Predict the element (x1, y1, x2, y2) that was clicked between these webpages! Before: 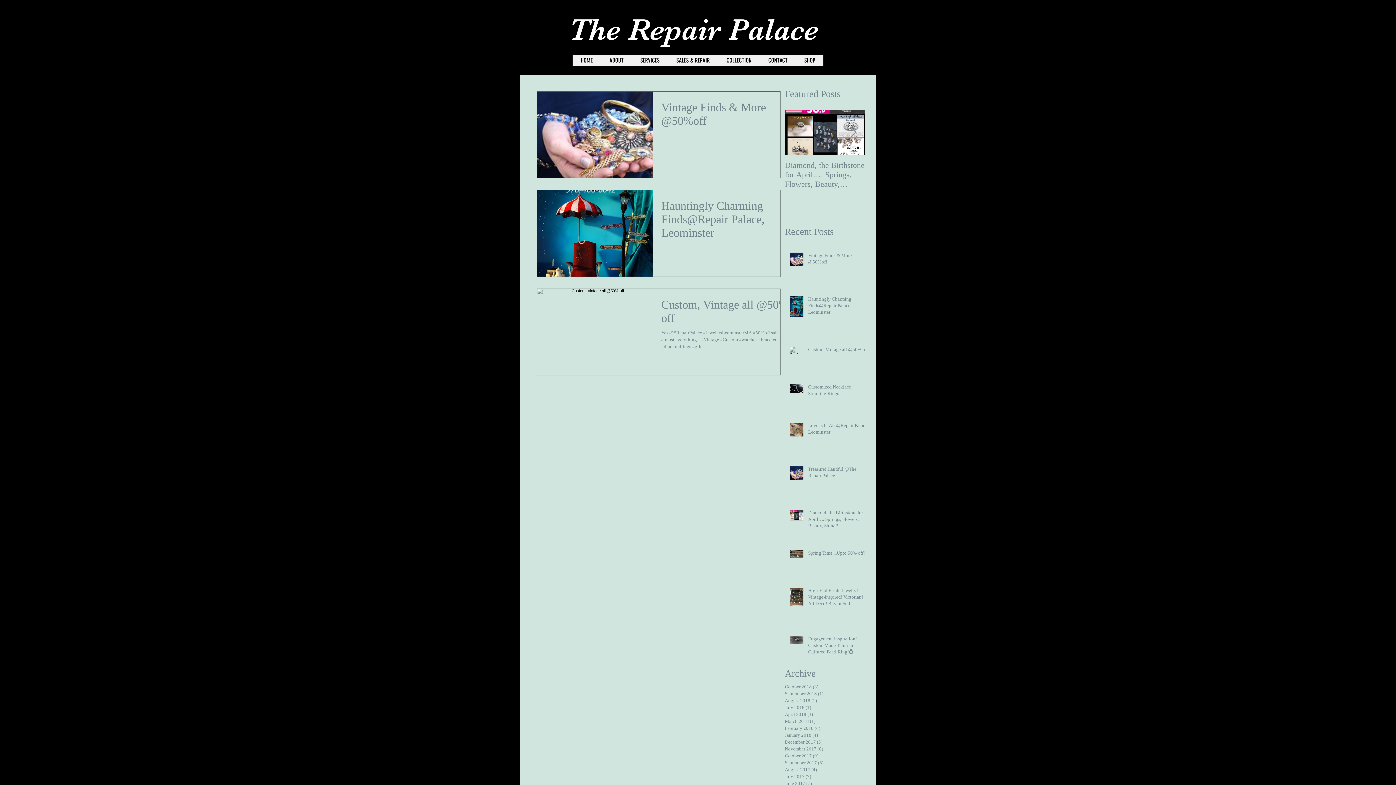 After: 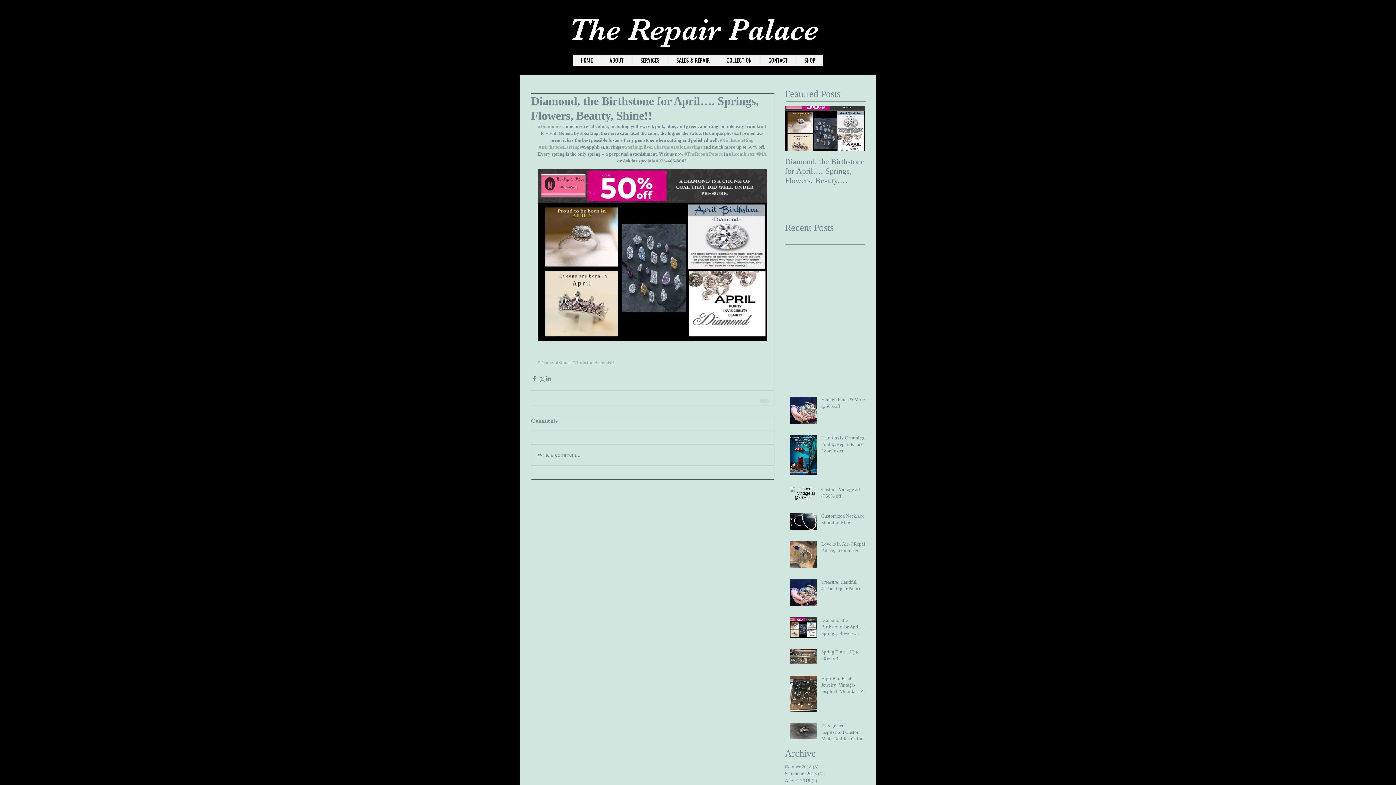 Action: bbox: (808, 509, 869, 532) label: Diamond, the Birthstone for April…. Springs, Flowers, Beauty, Shine!!